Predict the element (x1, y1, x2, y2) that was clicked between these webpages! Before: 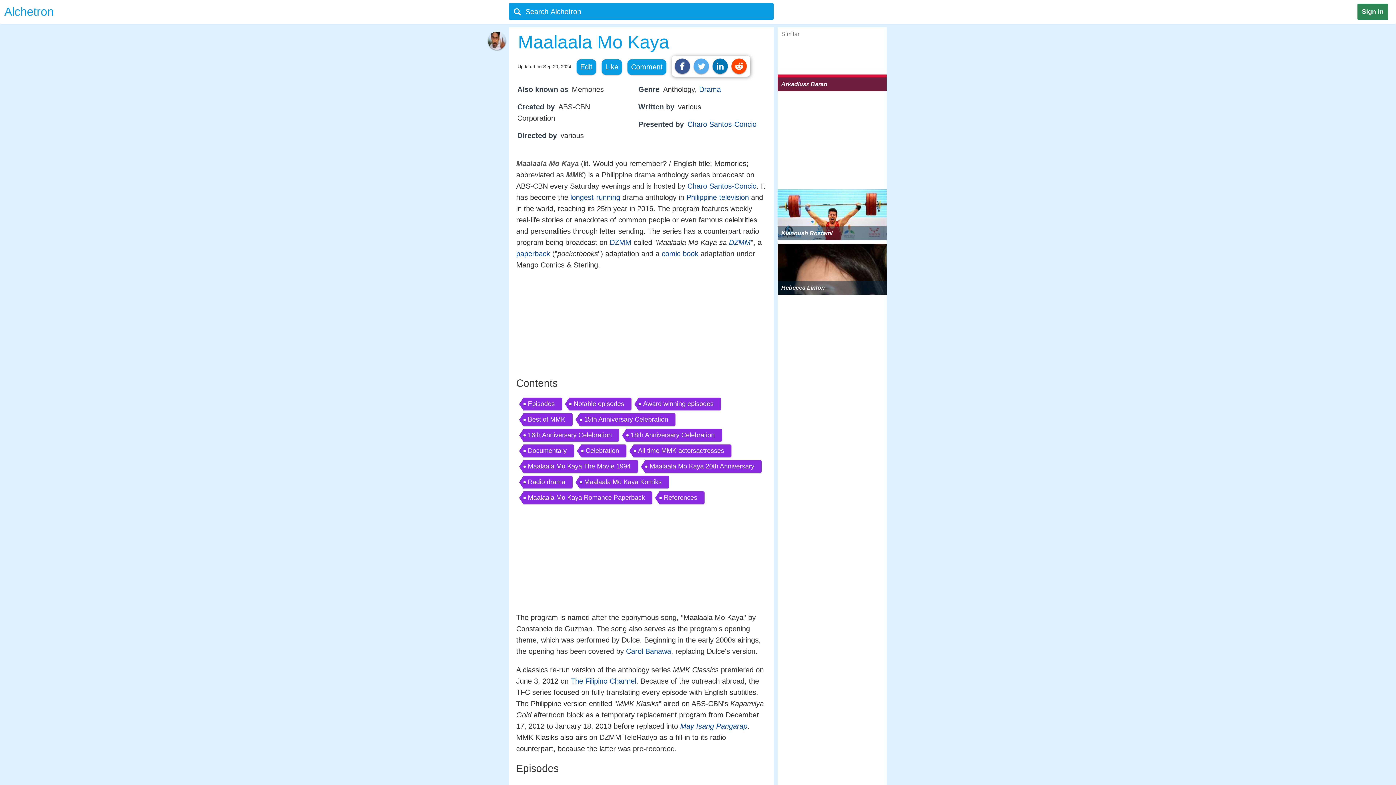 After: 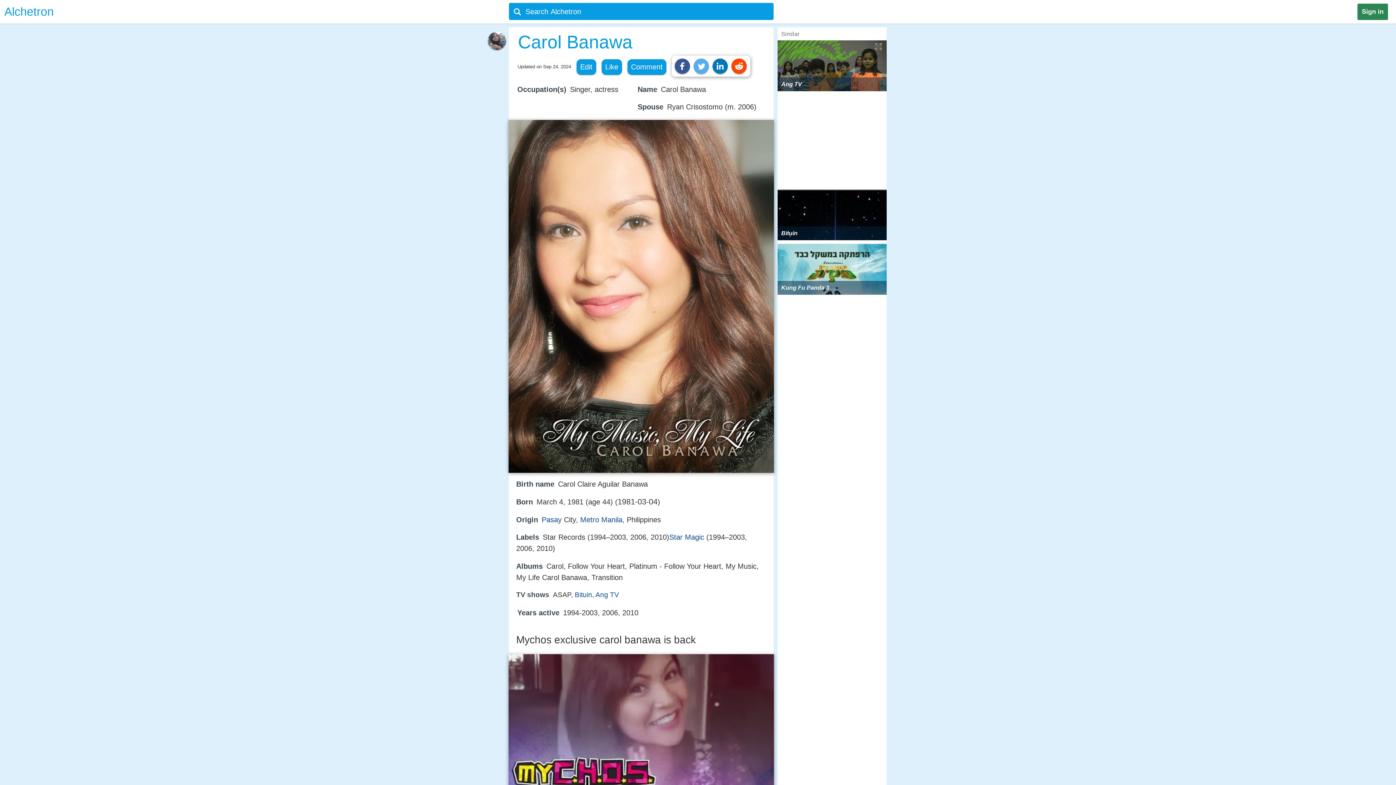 Action: bbox: (626, 647, 671, 655) label: Carol Banawa